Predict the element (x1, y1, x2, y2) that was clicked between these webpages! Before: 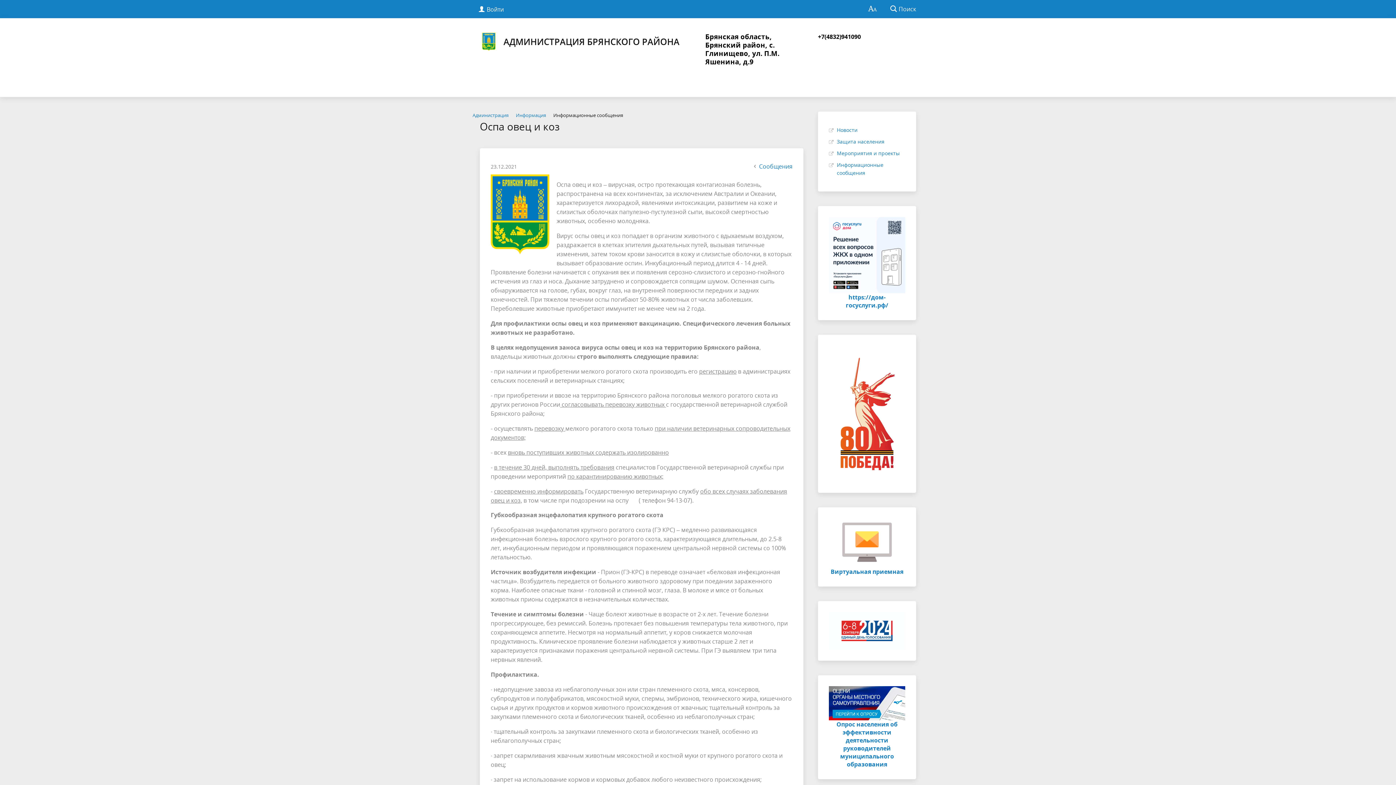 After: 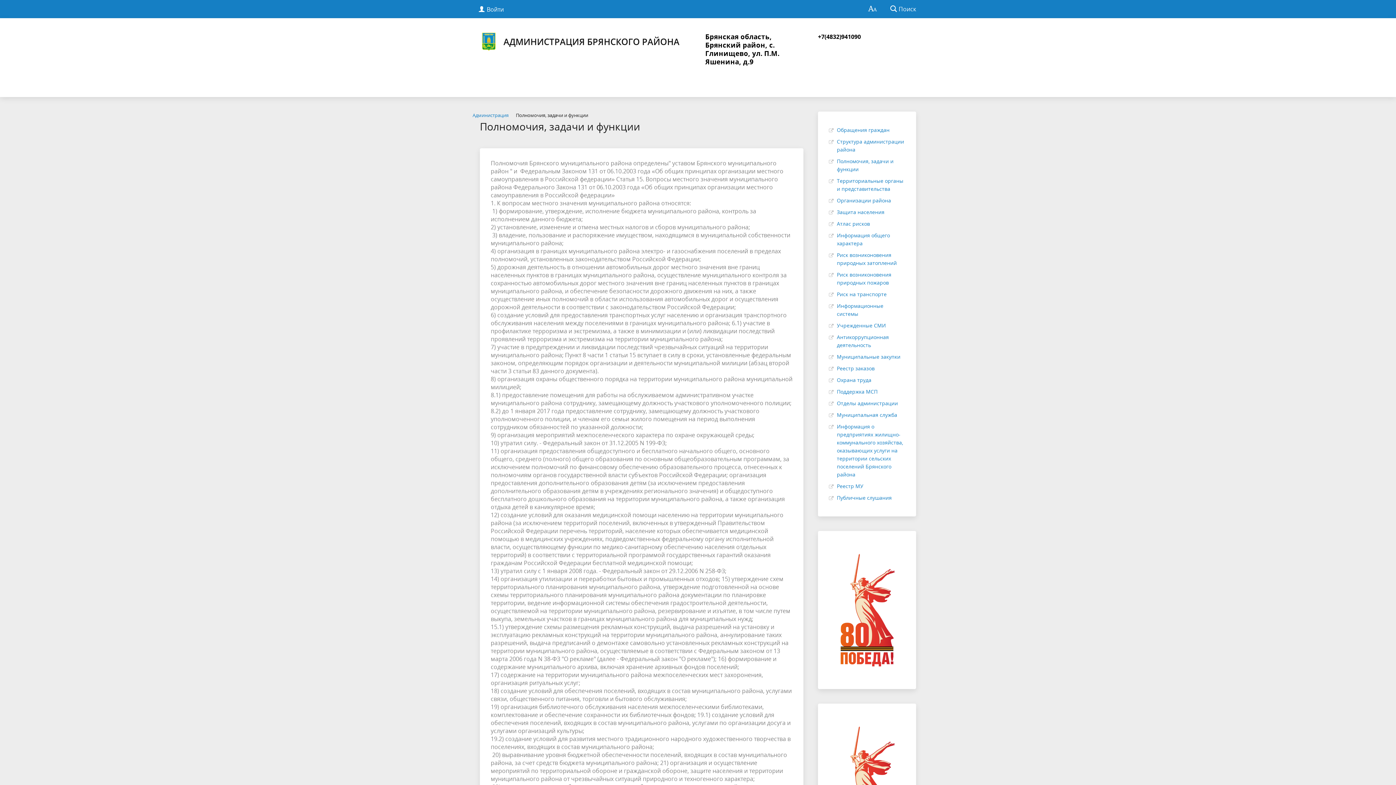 Action: bbox: (472, 111, 508, 119) label: Администрация